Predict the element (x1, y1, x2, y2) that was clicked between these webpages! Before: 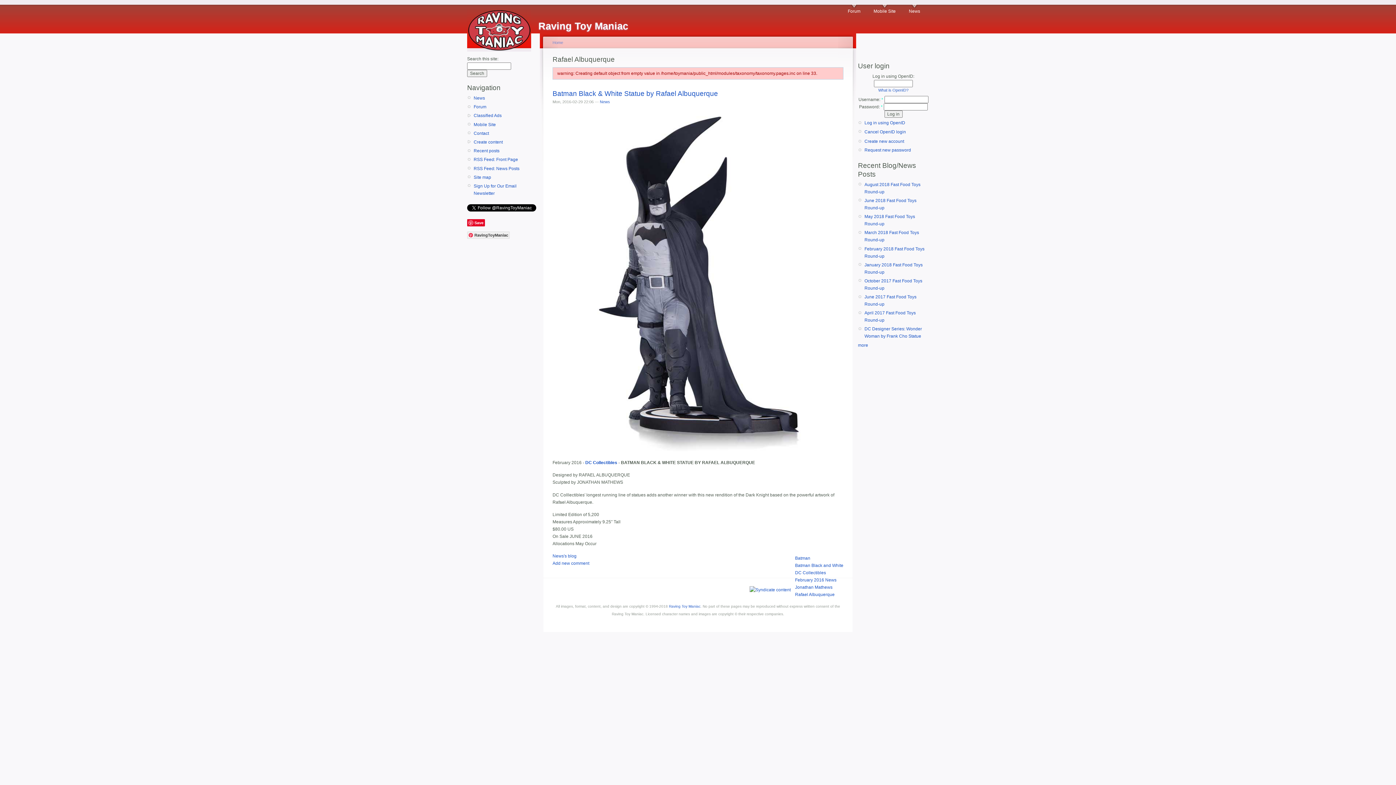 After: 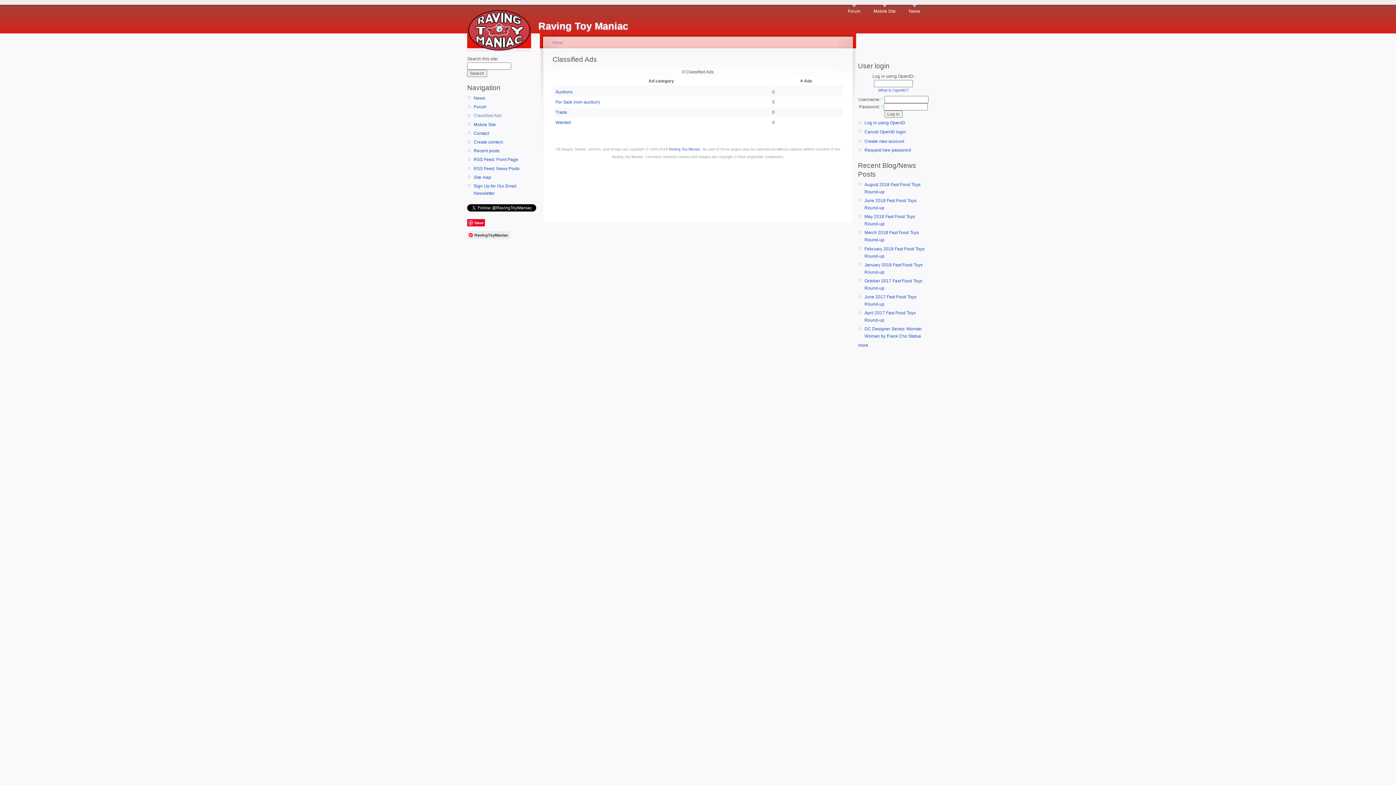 Action: bbox: (473, 112, 538, 119) label: Classified Ads